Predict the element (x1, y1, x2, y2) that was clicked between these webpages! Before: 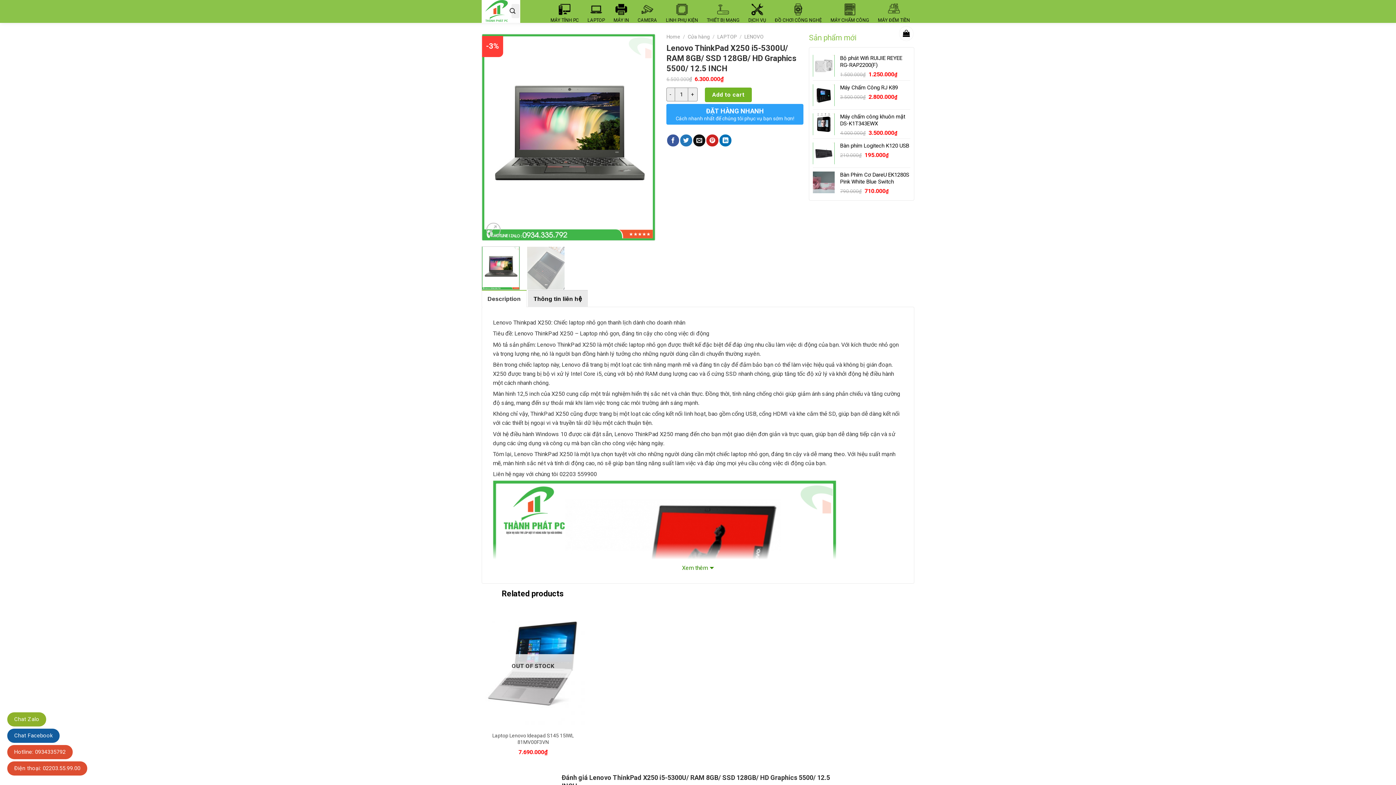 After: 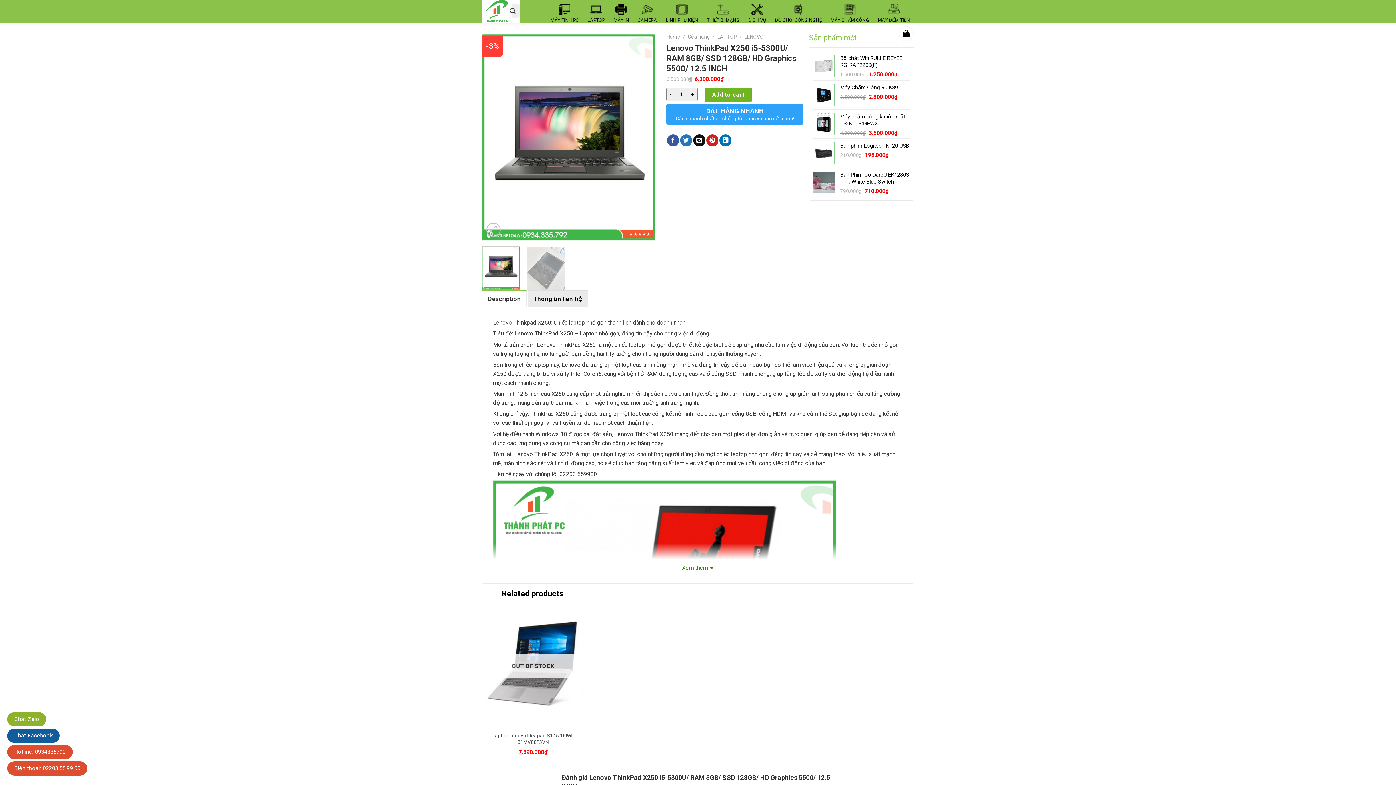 Action: label: Description bbox: (481, 290, 526, 307)